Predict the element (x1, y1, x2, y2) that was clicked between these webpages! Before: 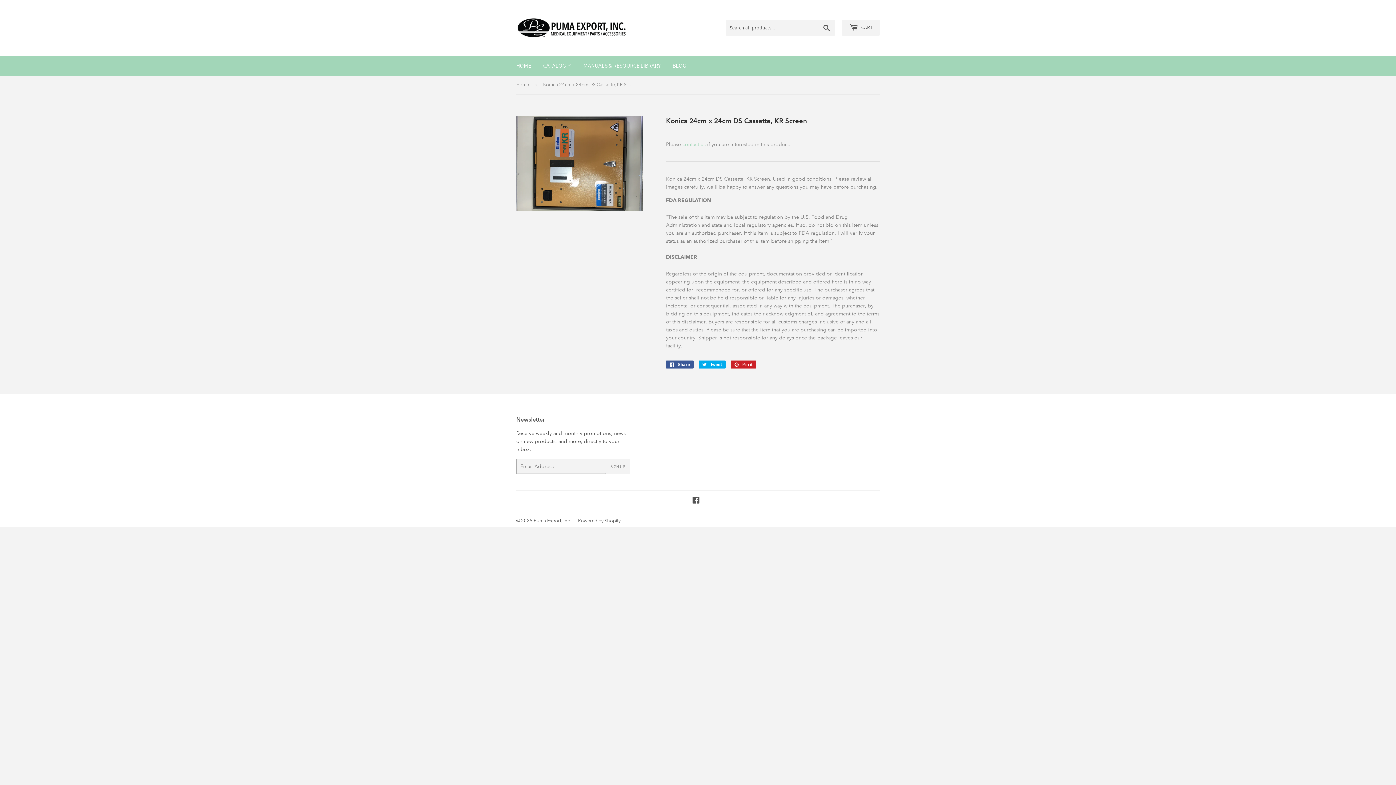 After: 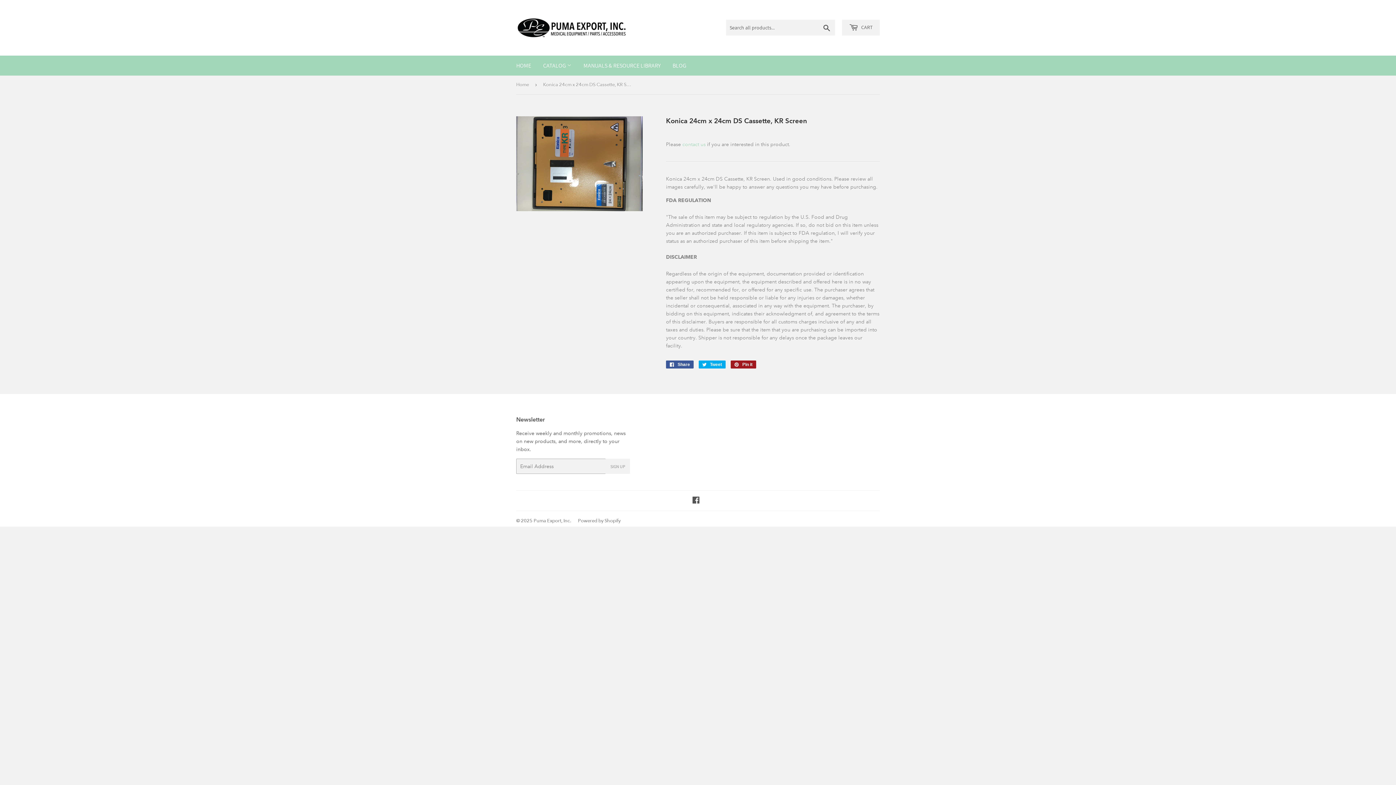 Action: label:  Pin it
Pin on Pinterest bbox: (730, 360, 756, 368)